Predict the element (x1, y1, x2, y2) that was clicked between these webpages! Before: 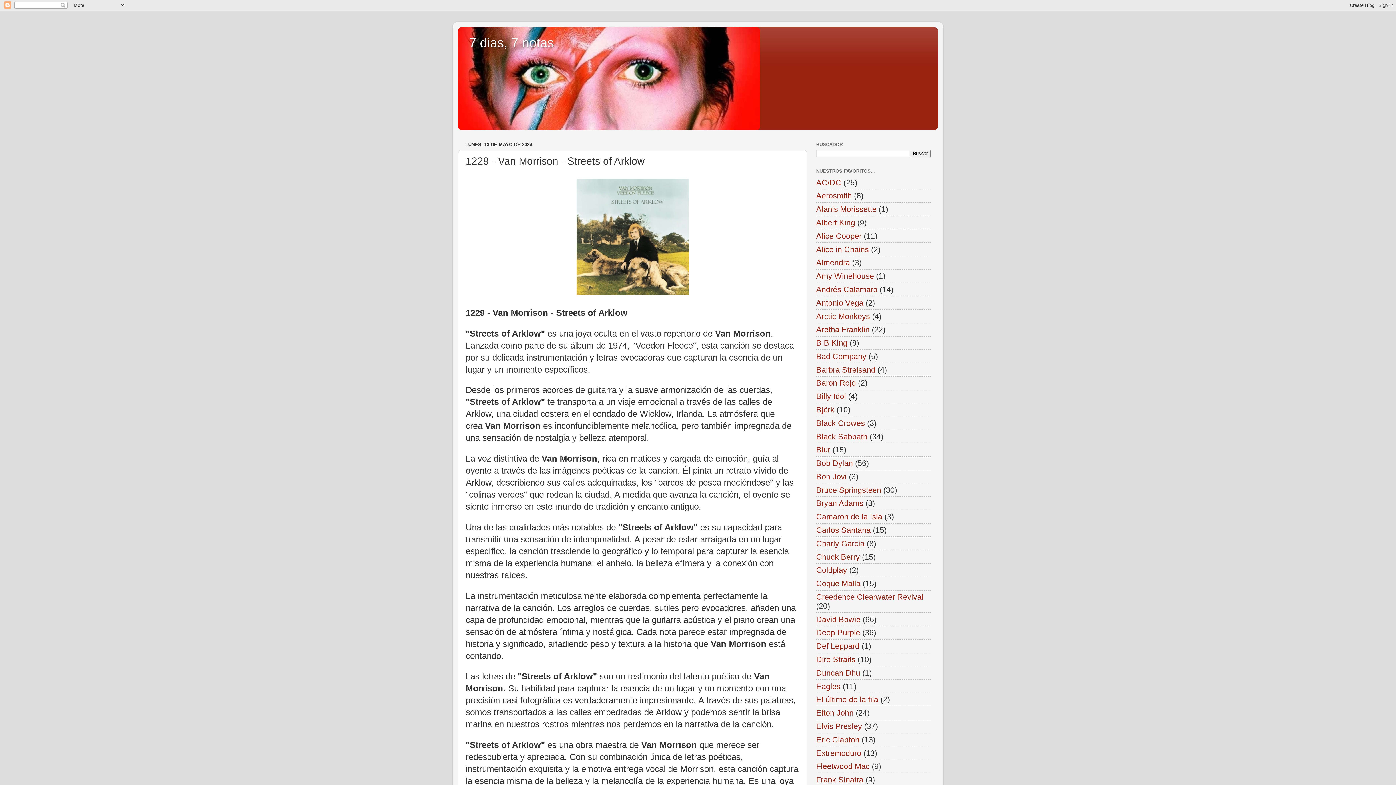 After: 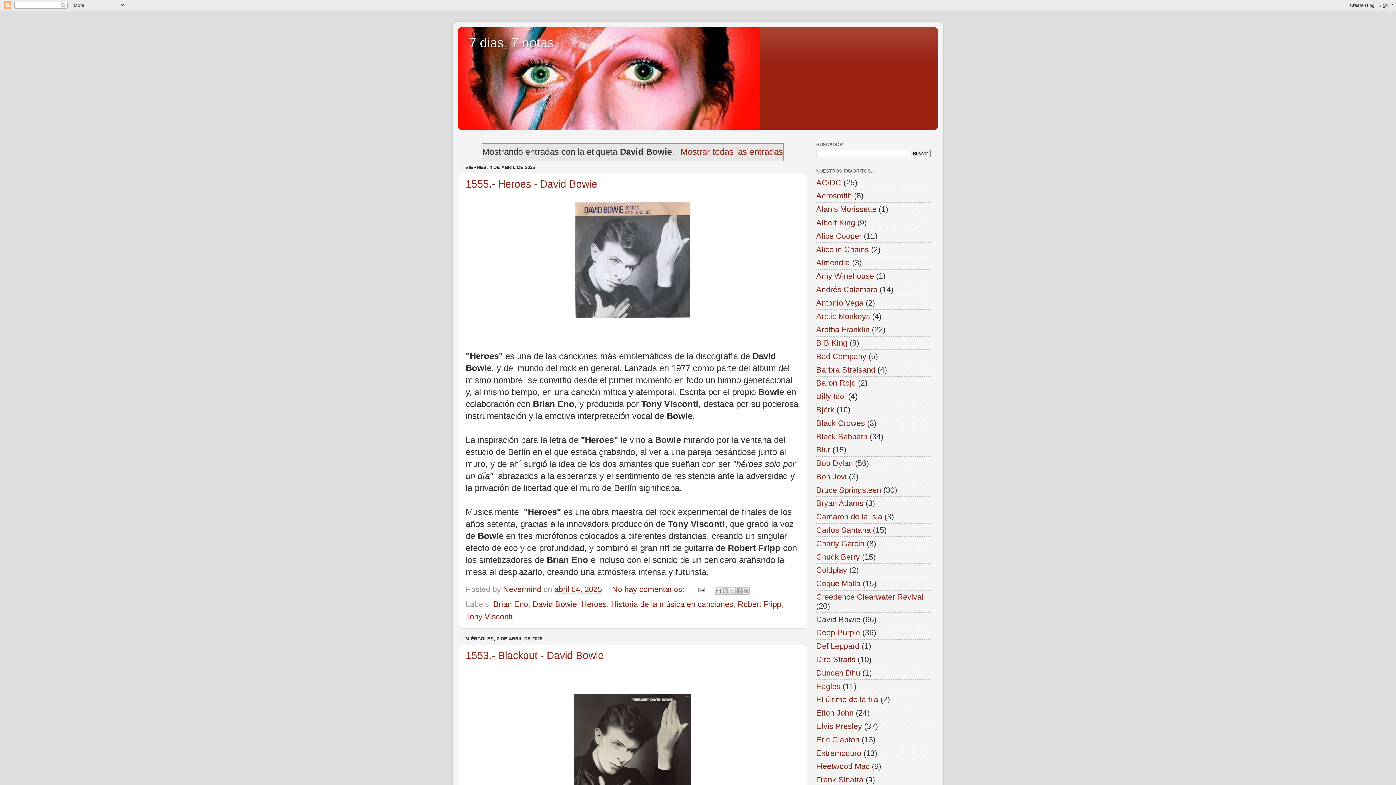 Action: label: David Bowie bbox: (816, 615, 860, 624)